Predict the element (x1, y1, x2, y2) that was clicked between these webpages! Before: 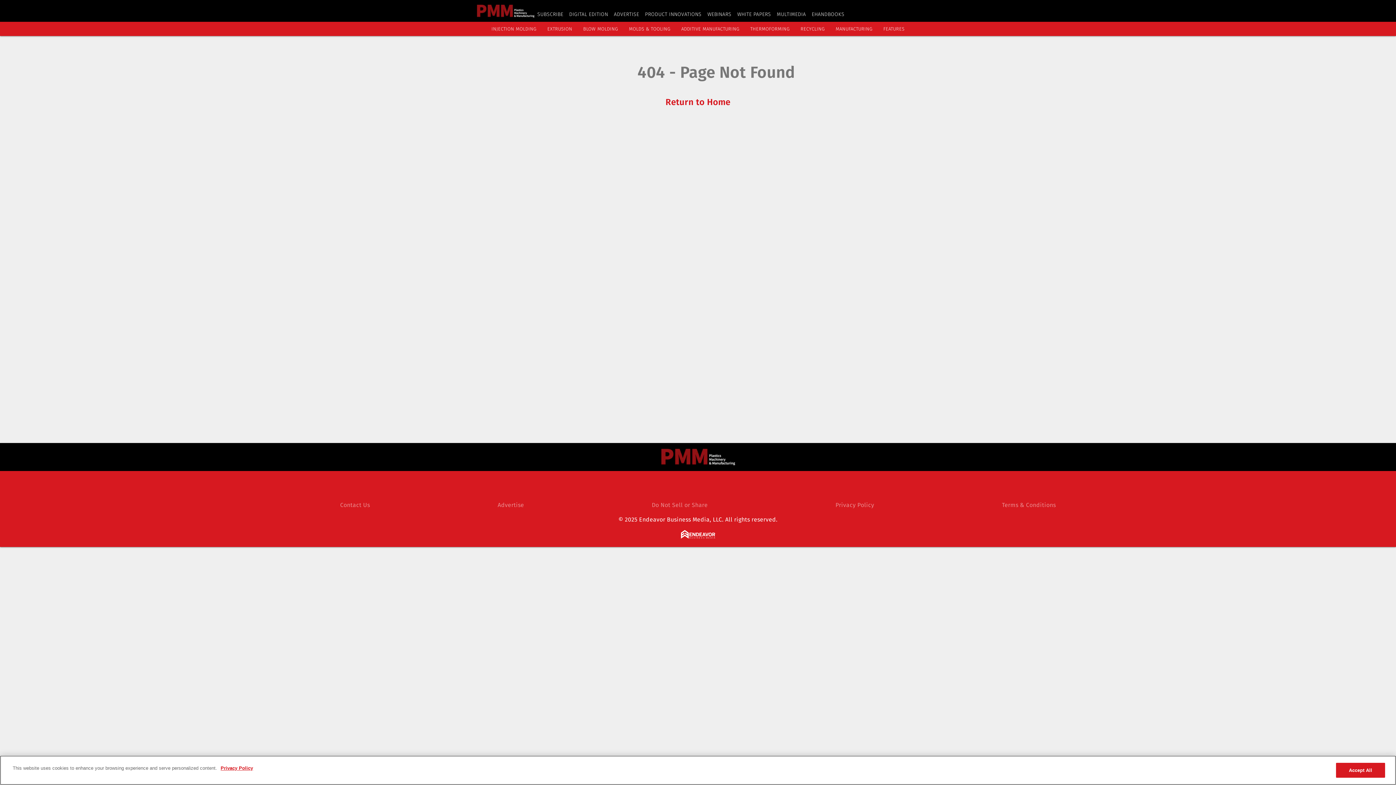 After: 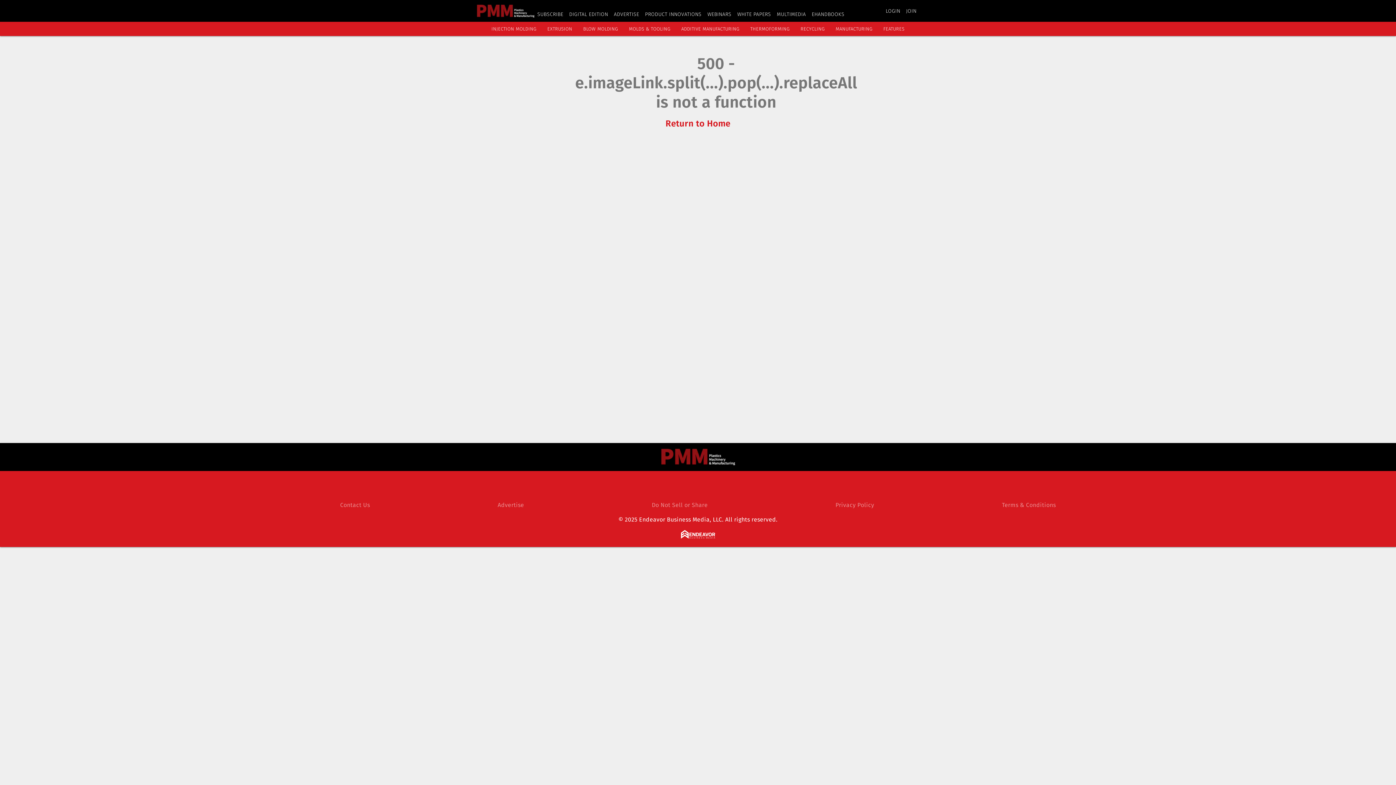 Action: bbox: (547, 26, 572, 31) label: EXTRUSION